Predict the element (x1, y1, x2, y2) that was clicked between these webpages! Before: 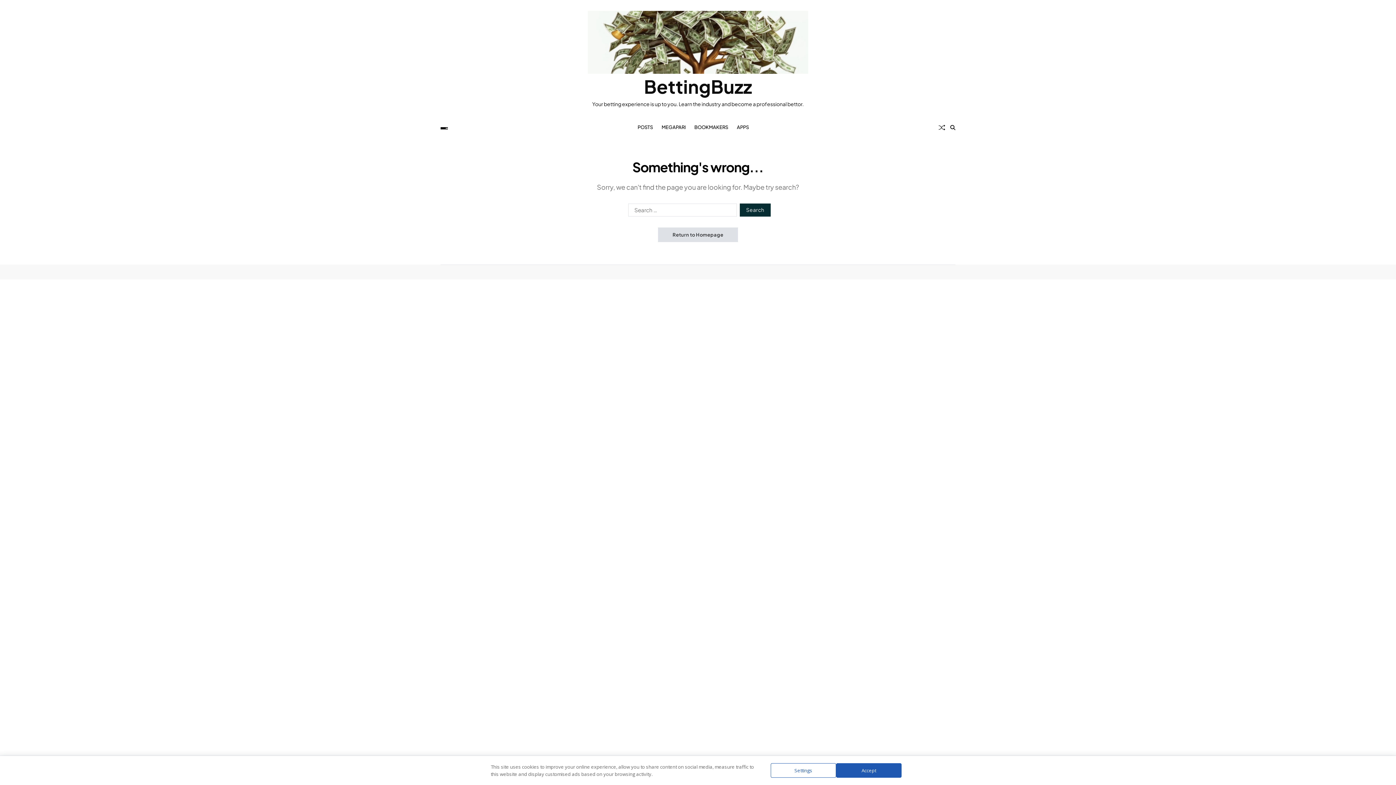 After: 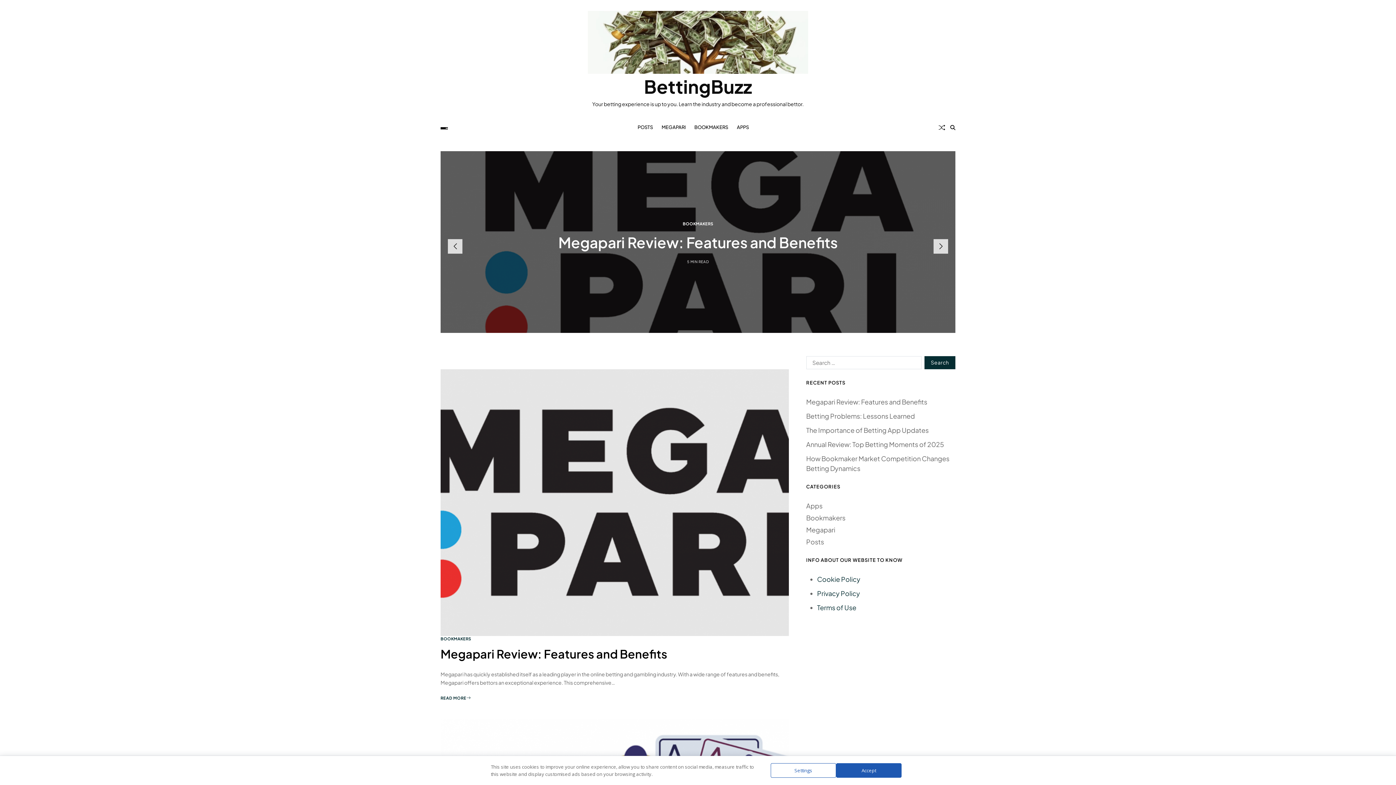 Action: label: BettingBuzz bbox: (588, 77, 808, 95)